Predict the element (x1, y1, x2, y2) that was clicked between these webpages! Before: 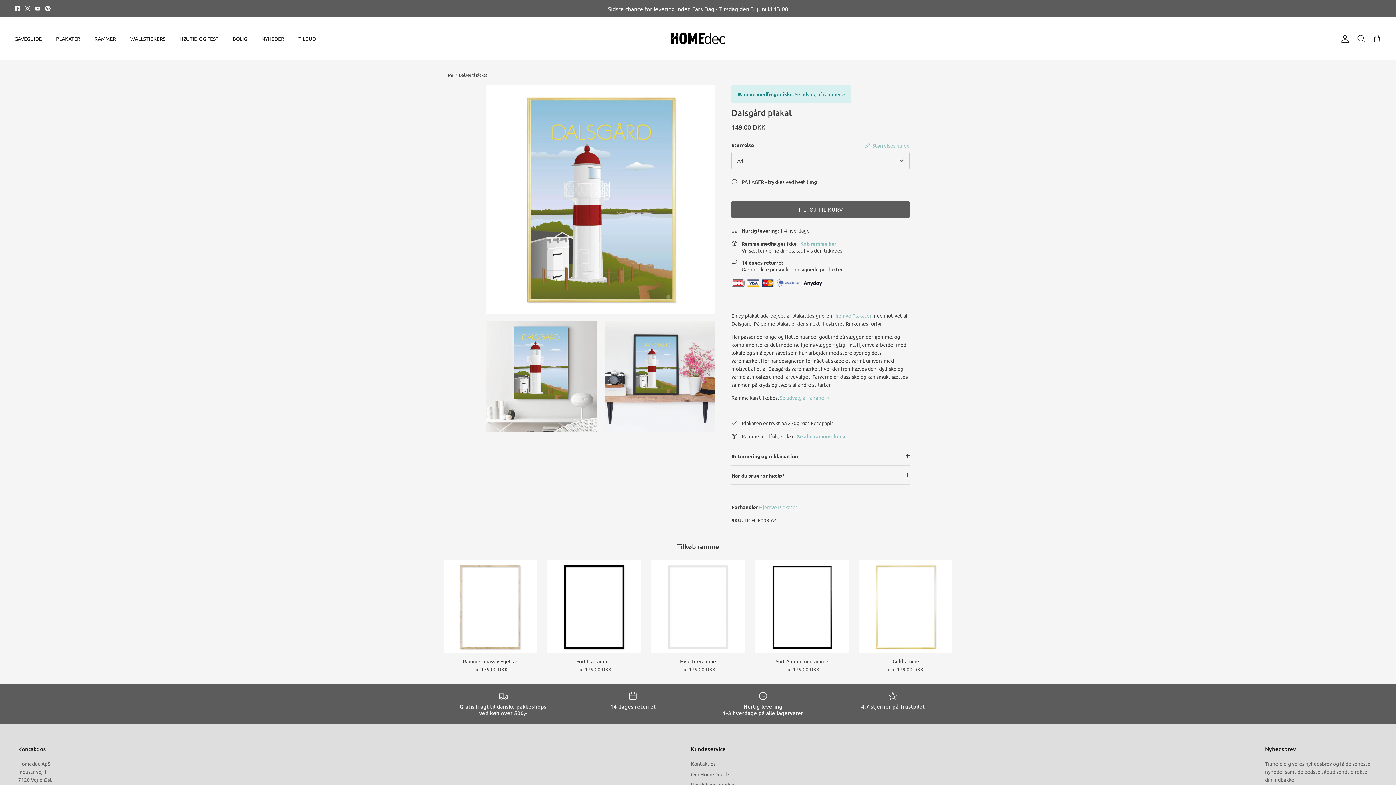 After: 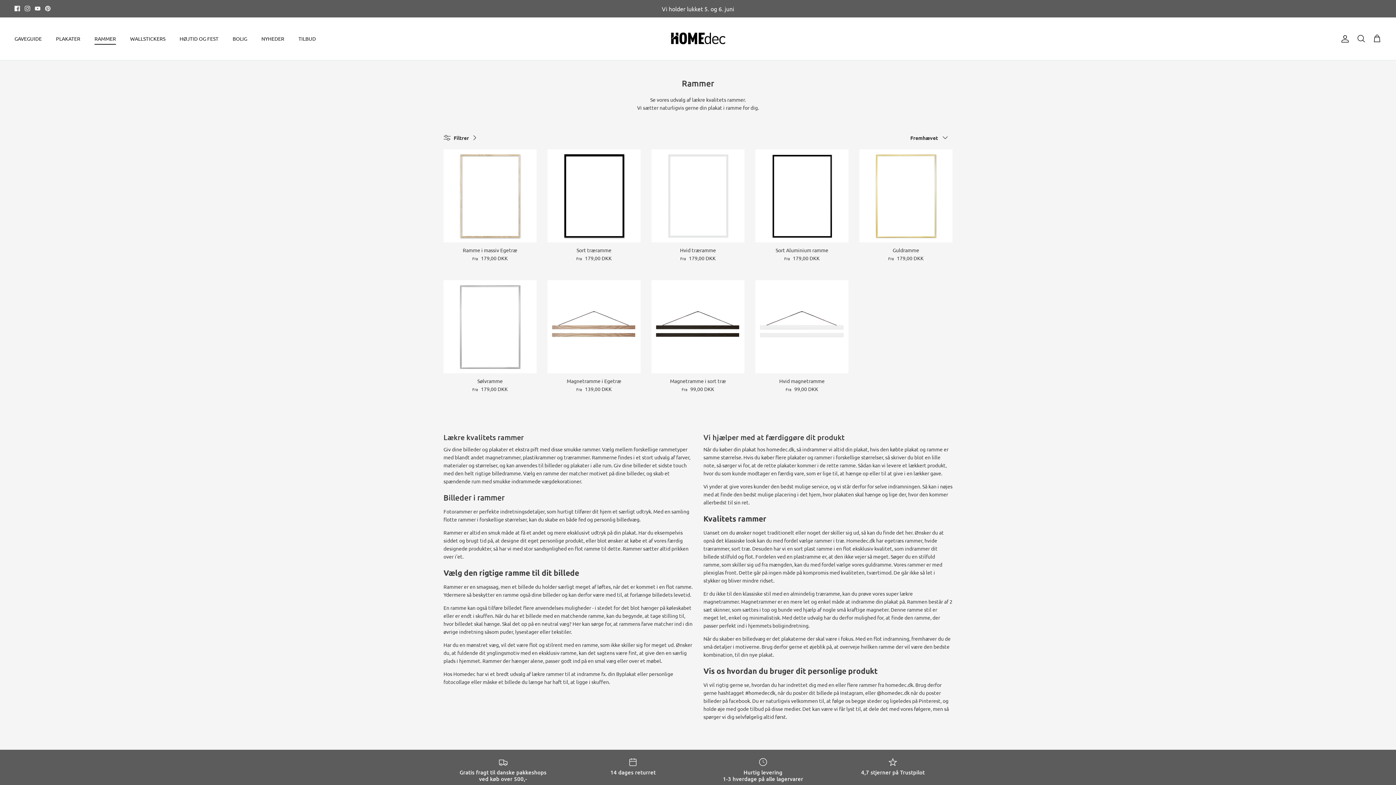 Action: label: Køb ramme her
 bbox: (800, 240, 836, 246)